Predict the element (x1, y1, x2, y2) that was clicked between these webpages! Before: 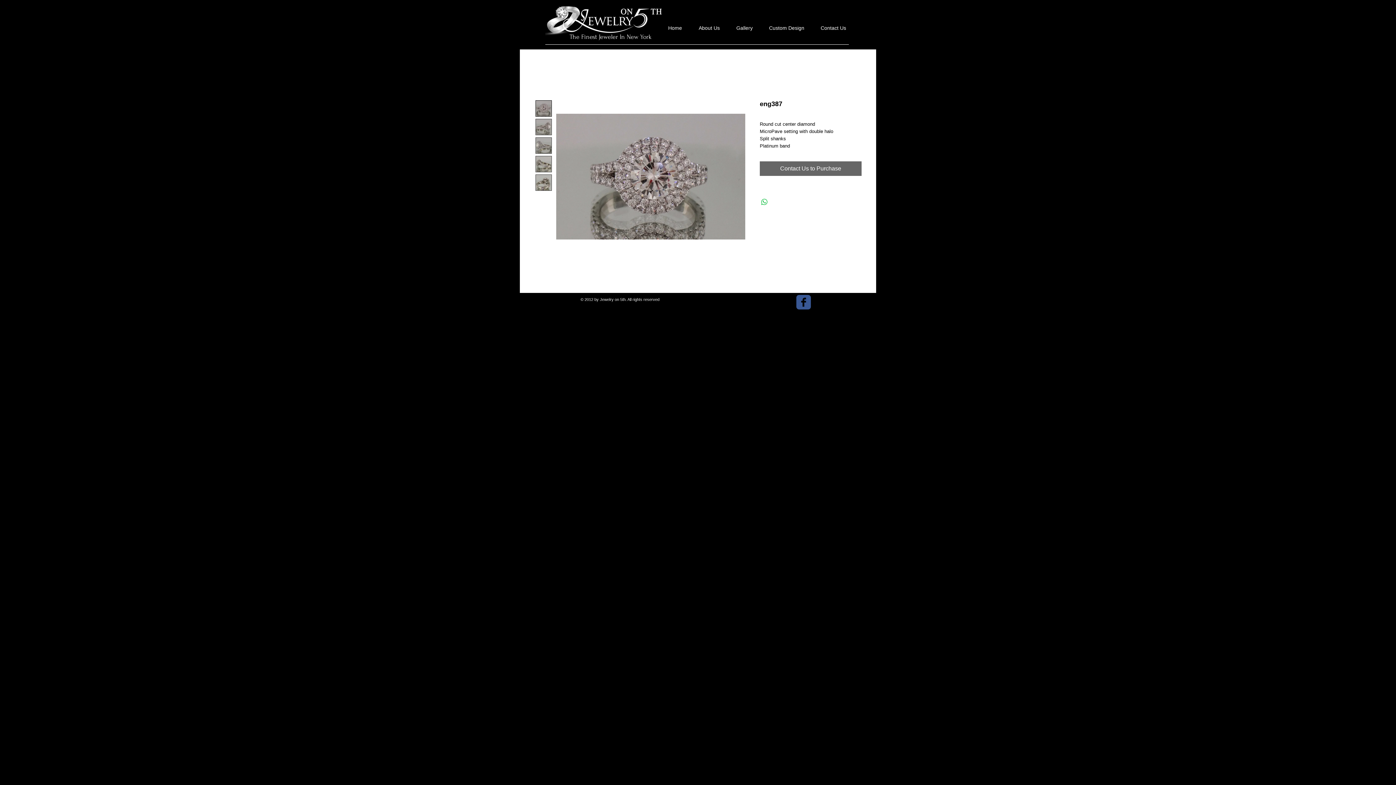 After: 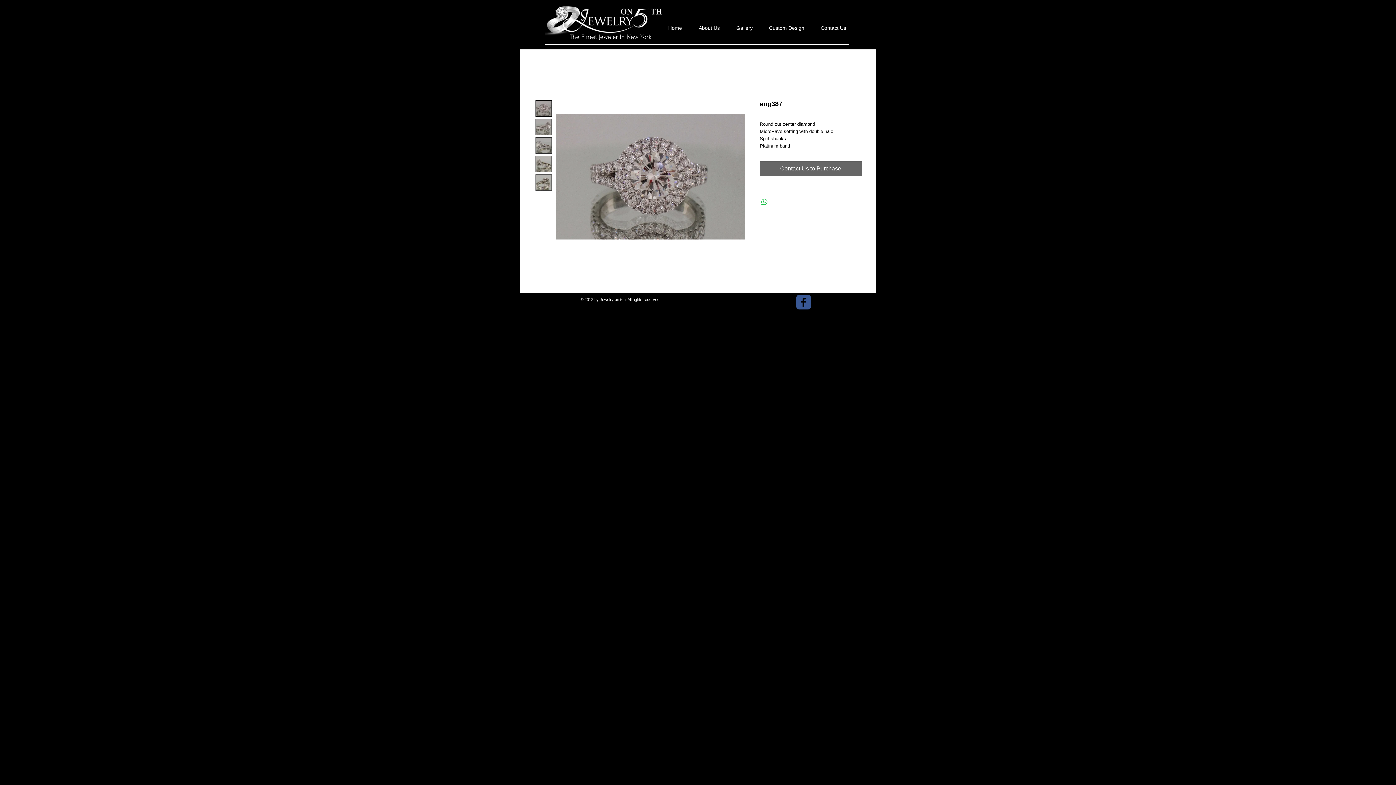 Action: bbox: (535, 118, 552, 135)